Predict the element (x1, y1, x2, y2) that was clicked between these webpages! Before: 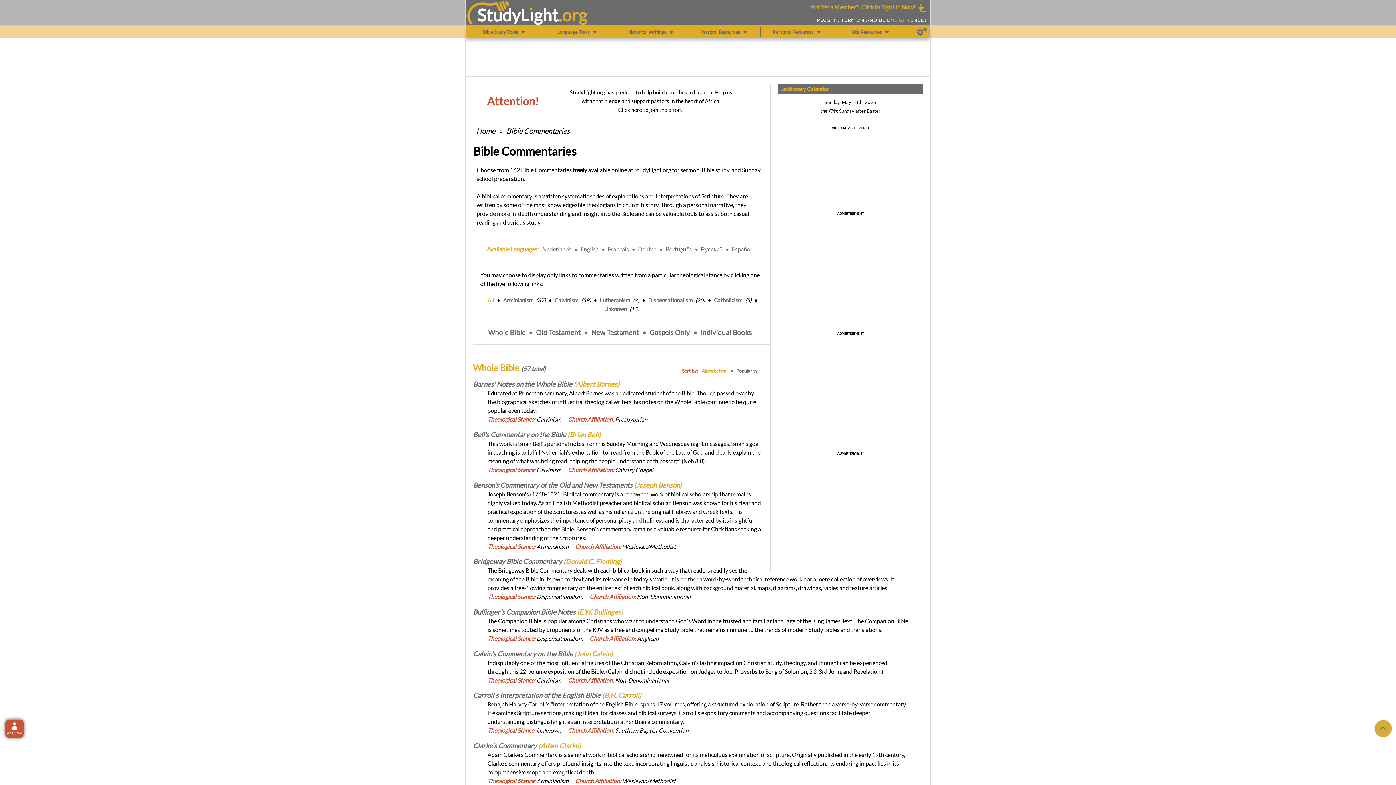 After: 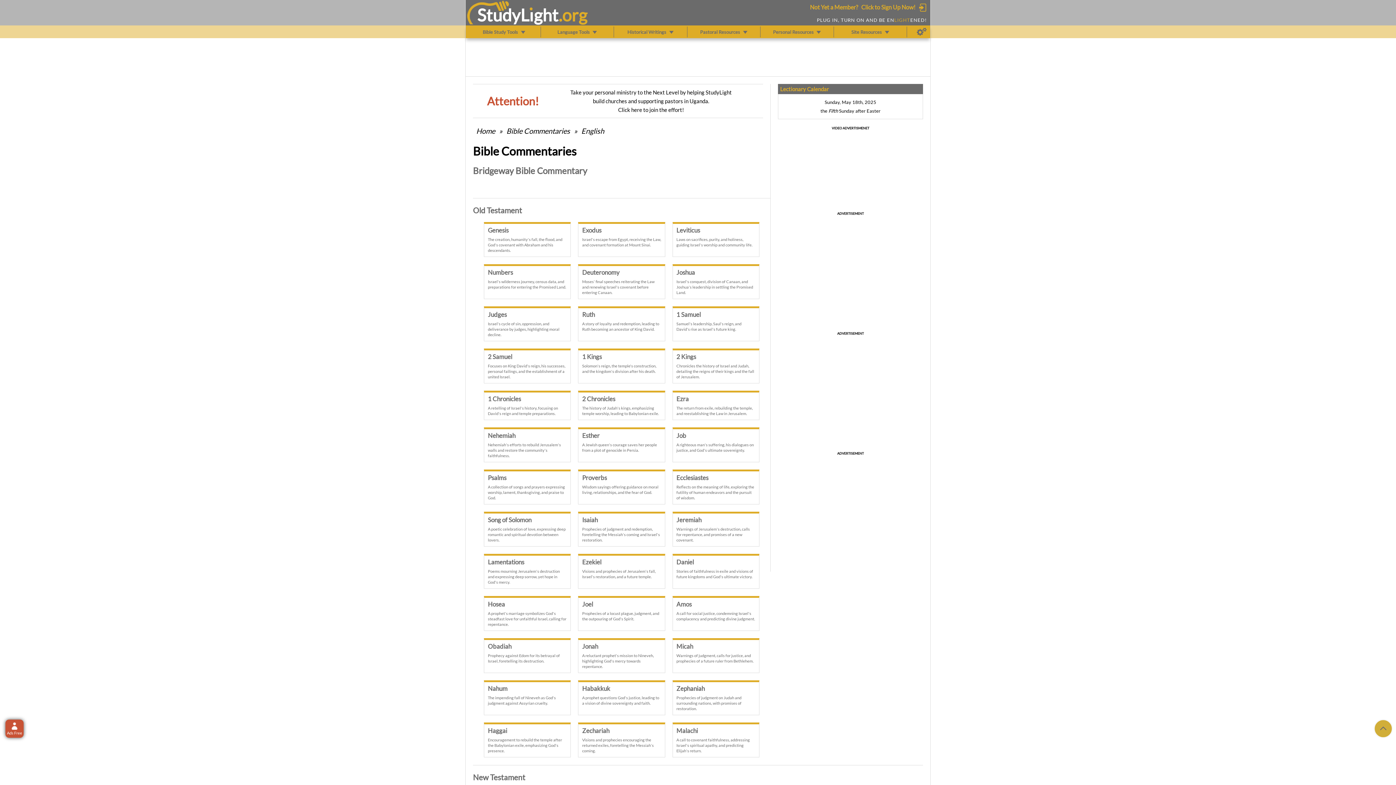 Action: label: Bridgeway Bible Commentary bbox: (473, 557, 562, 565)